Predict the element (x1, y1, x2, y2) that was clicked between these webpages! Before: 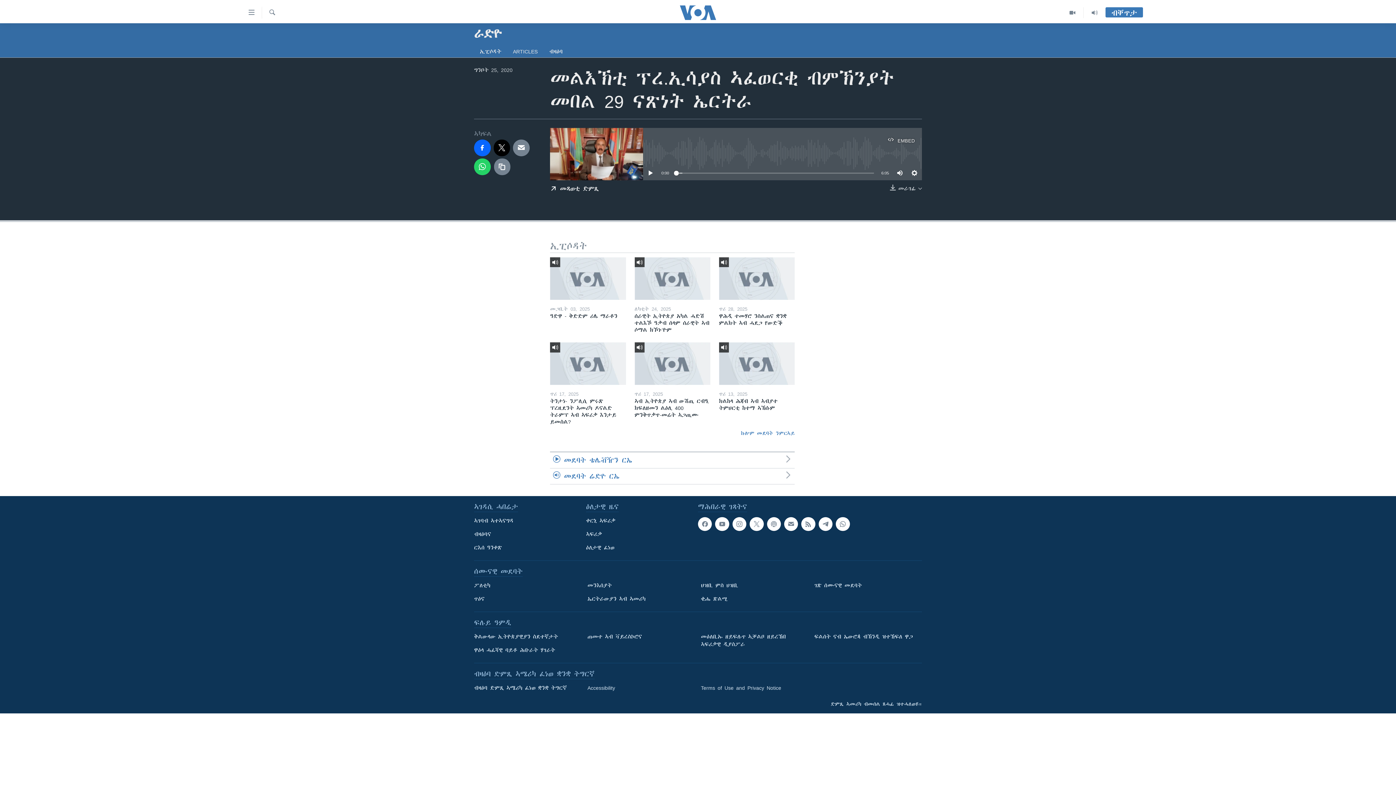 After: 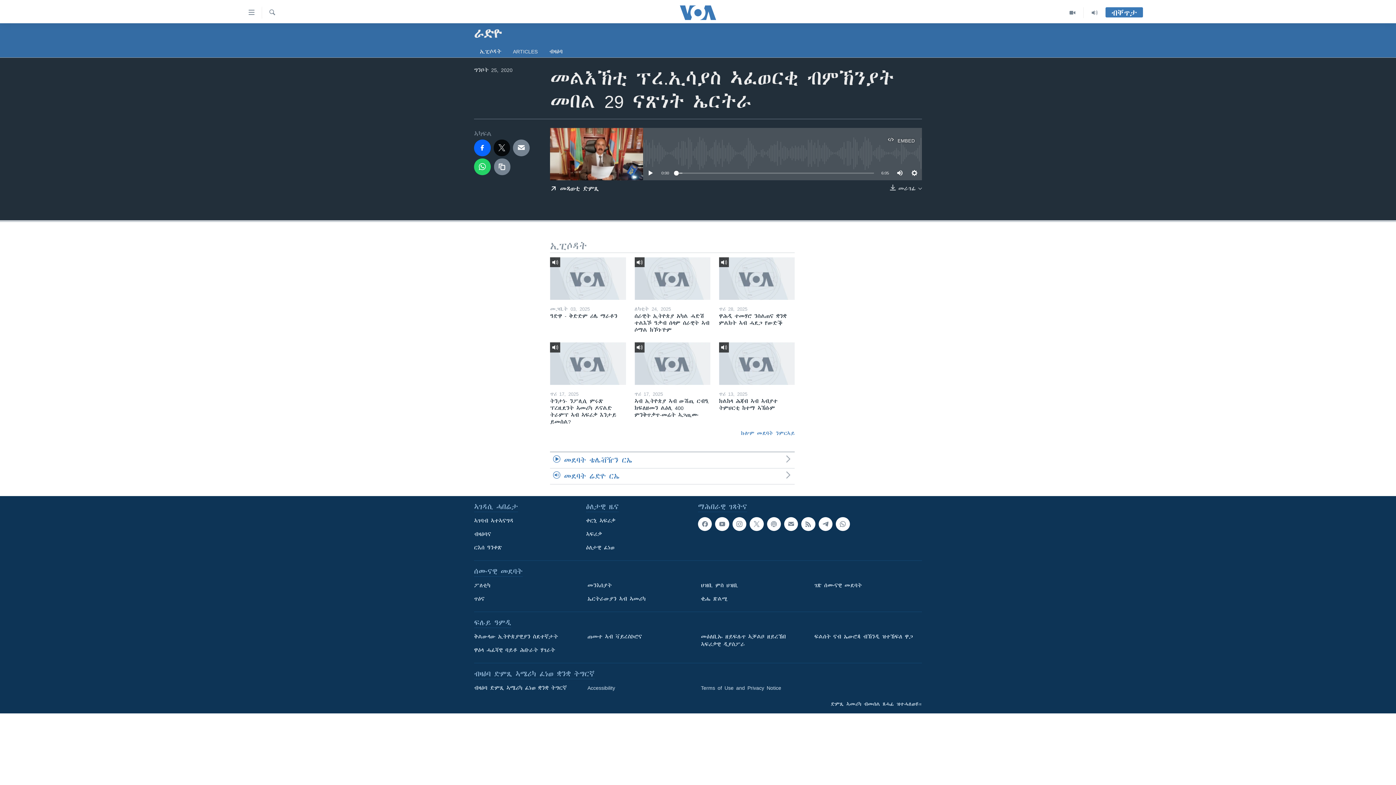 Action: bbox: (493, 139, 510, 156)